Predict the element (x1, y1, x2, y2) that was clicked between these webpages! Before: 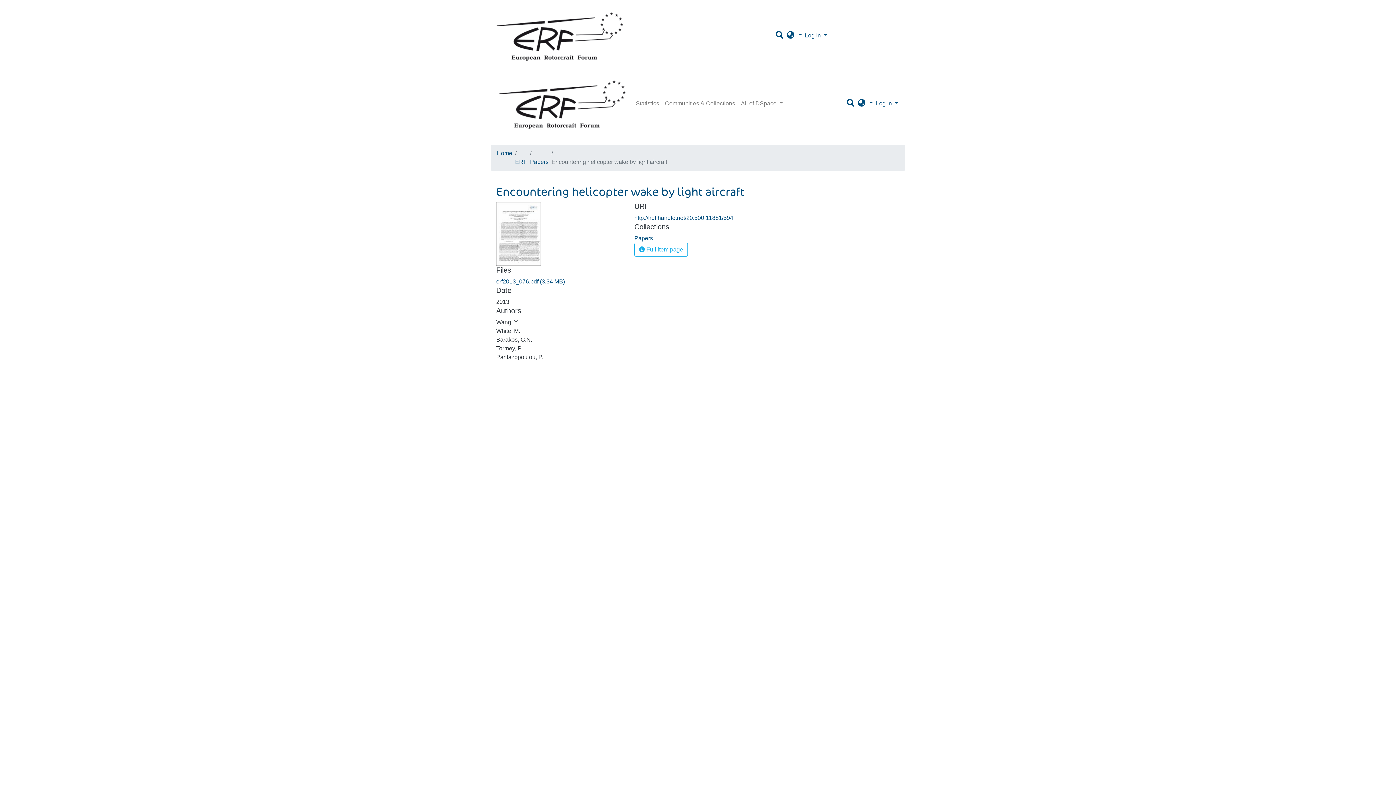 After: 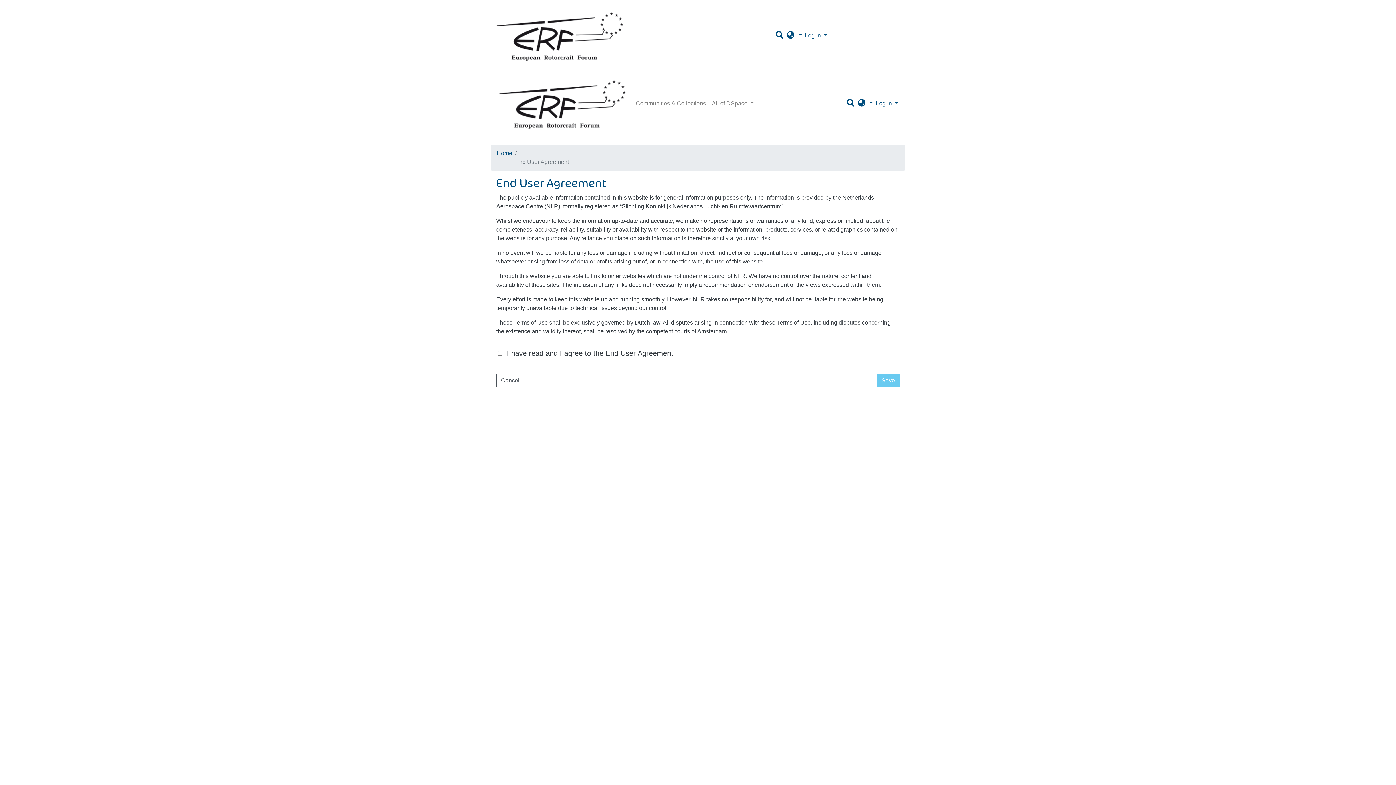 Action: label: End User Agreement bbox: (691, 777, 734, 783)